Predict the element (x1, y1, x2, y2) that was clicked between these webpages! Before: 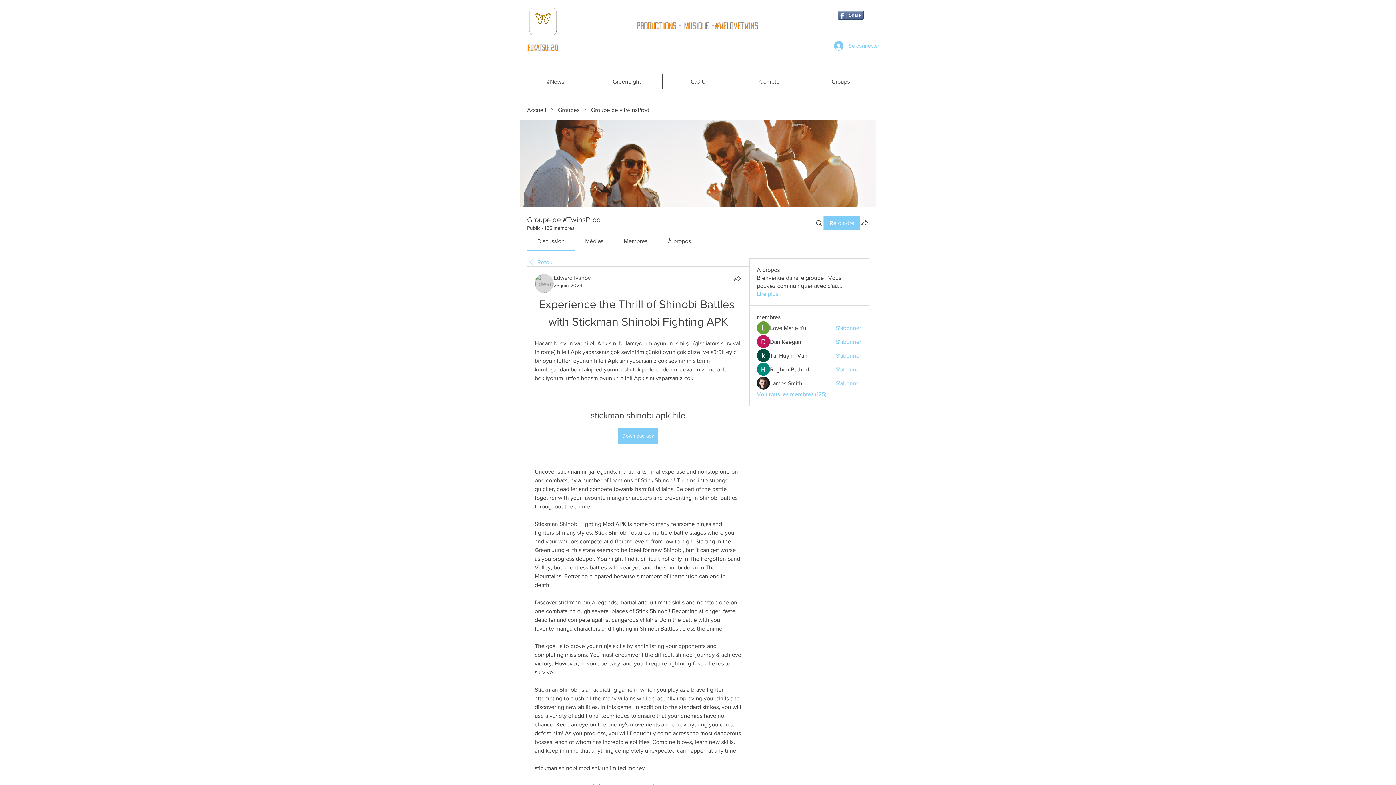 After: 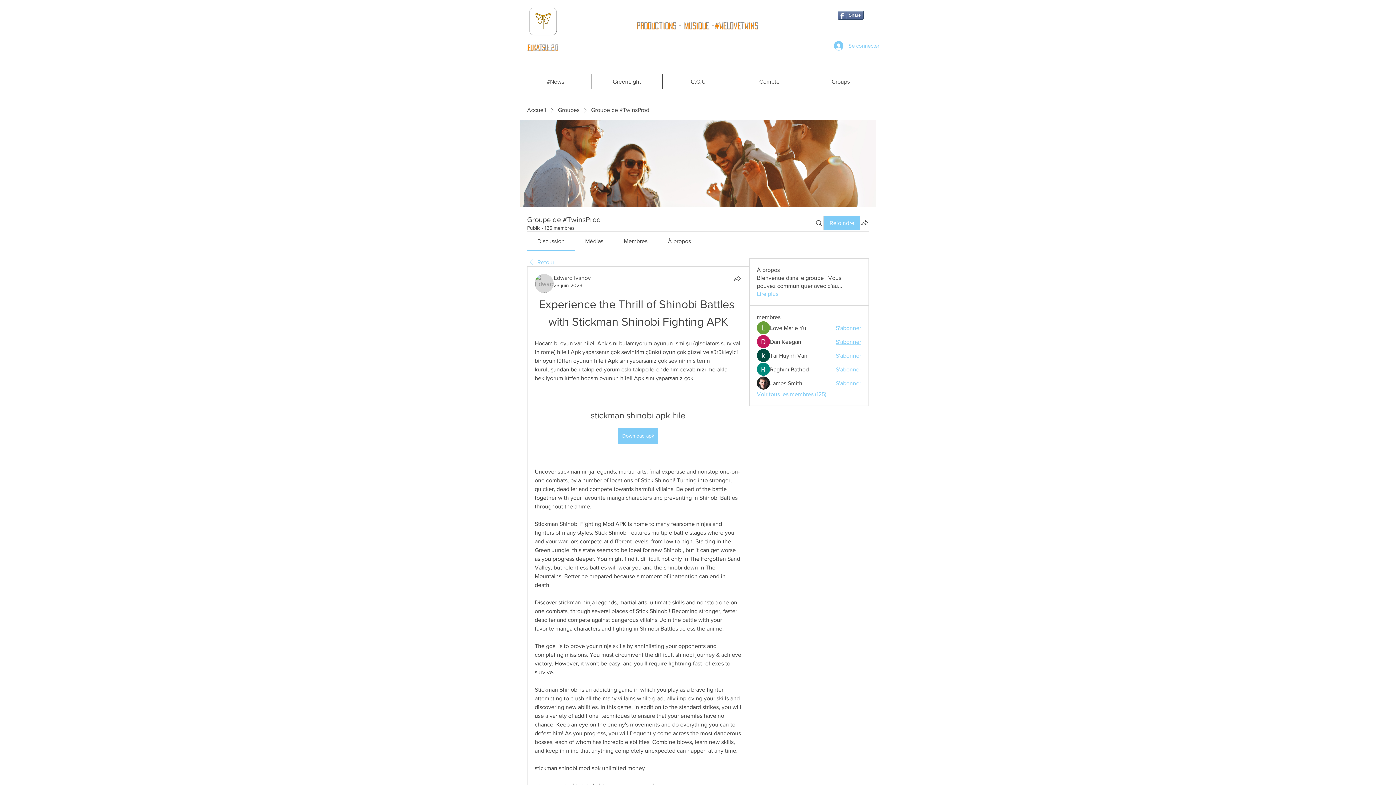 Action: bbox: (835, 338, 861, 346) label: S'abonner